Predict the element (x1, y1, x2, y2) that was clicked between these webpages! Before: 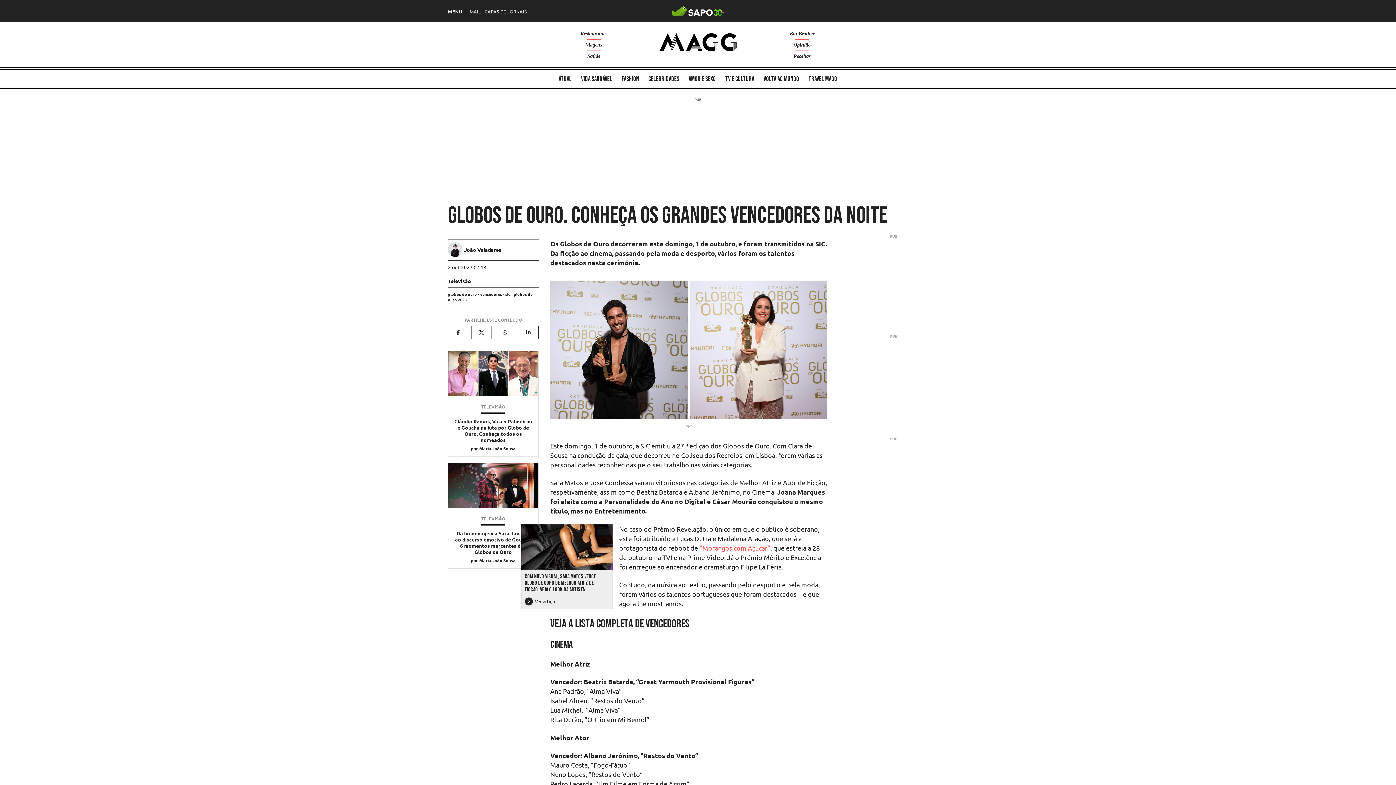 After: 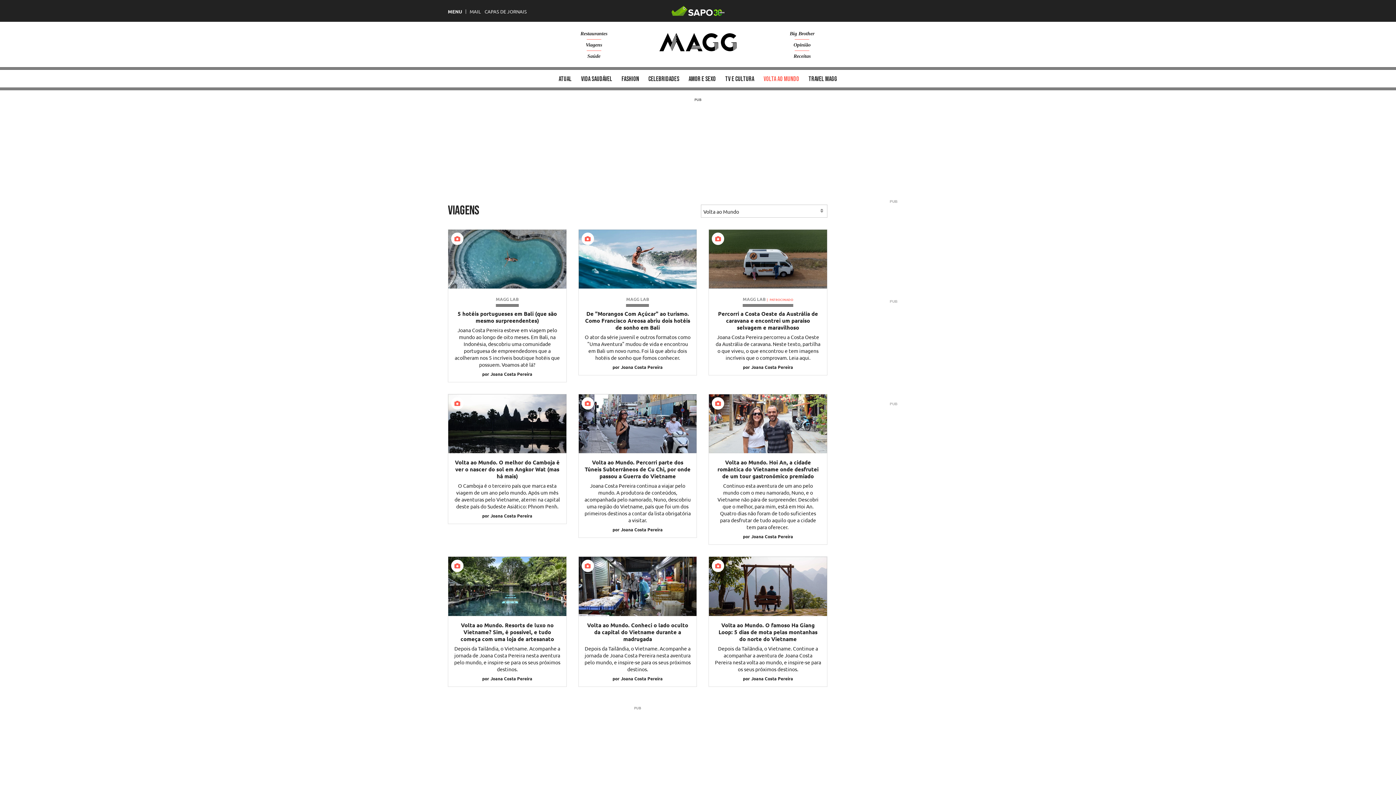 Action: label: Volta ao mundo bbox: (759, 67, 803, 90)